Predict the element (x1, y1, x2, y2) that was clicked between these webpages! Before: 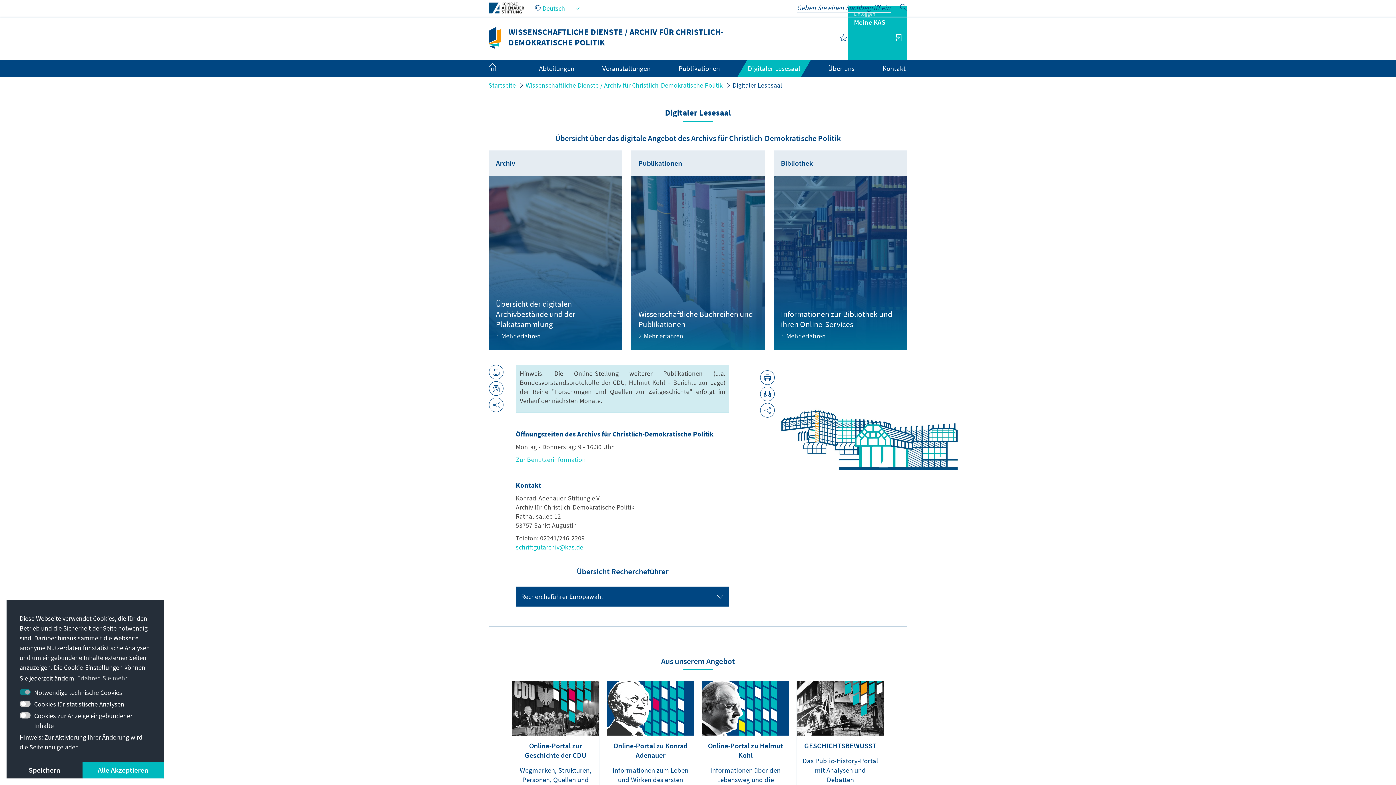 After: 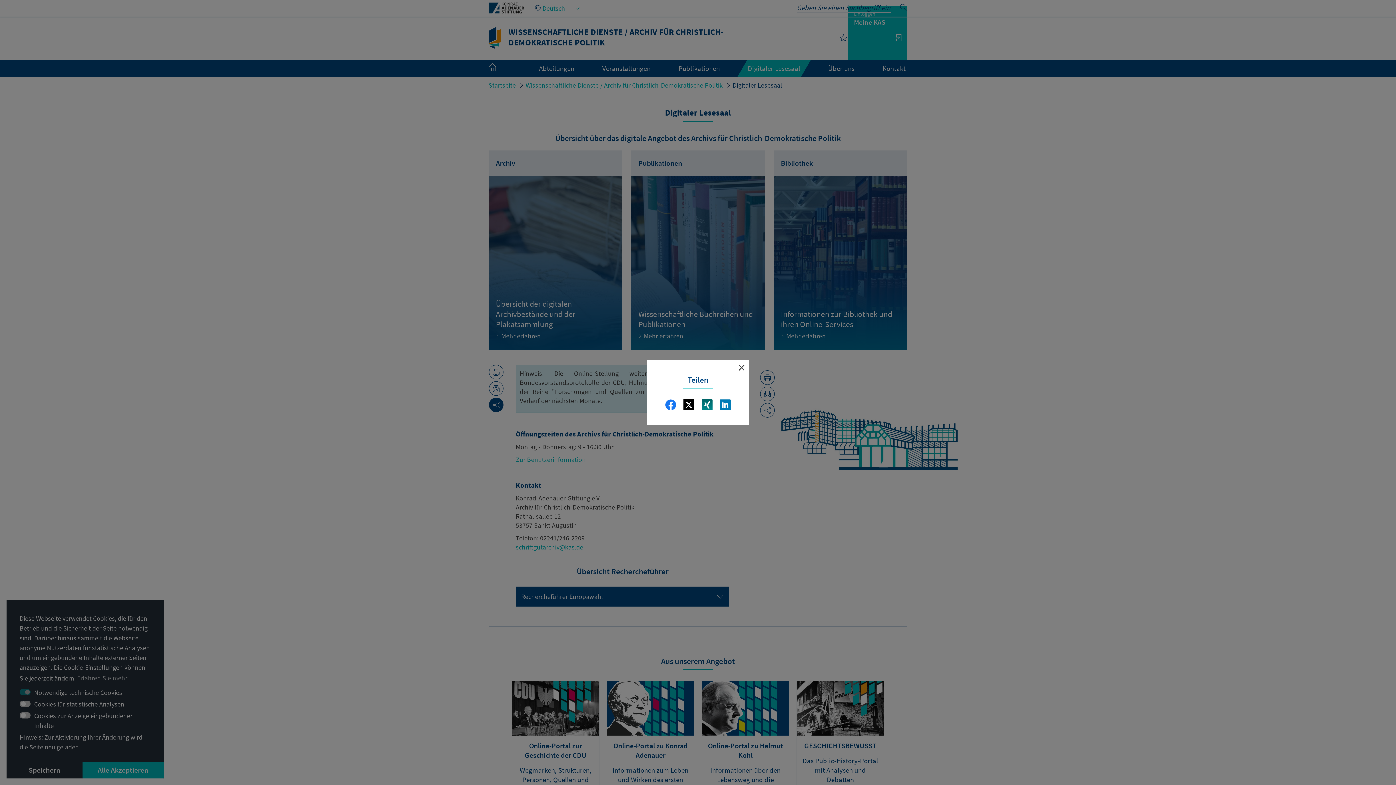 Action: bbox: (489, 397, 503, 412)